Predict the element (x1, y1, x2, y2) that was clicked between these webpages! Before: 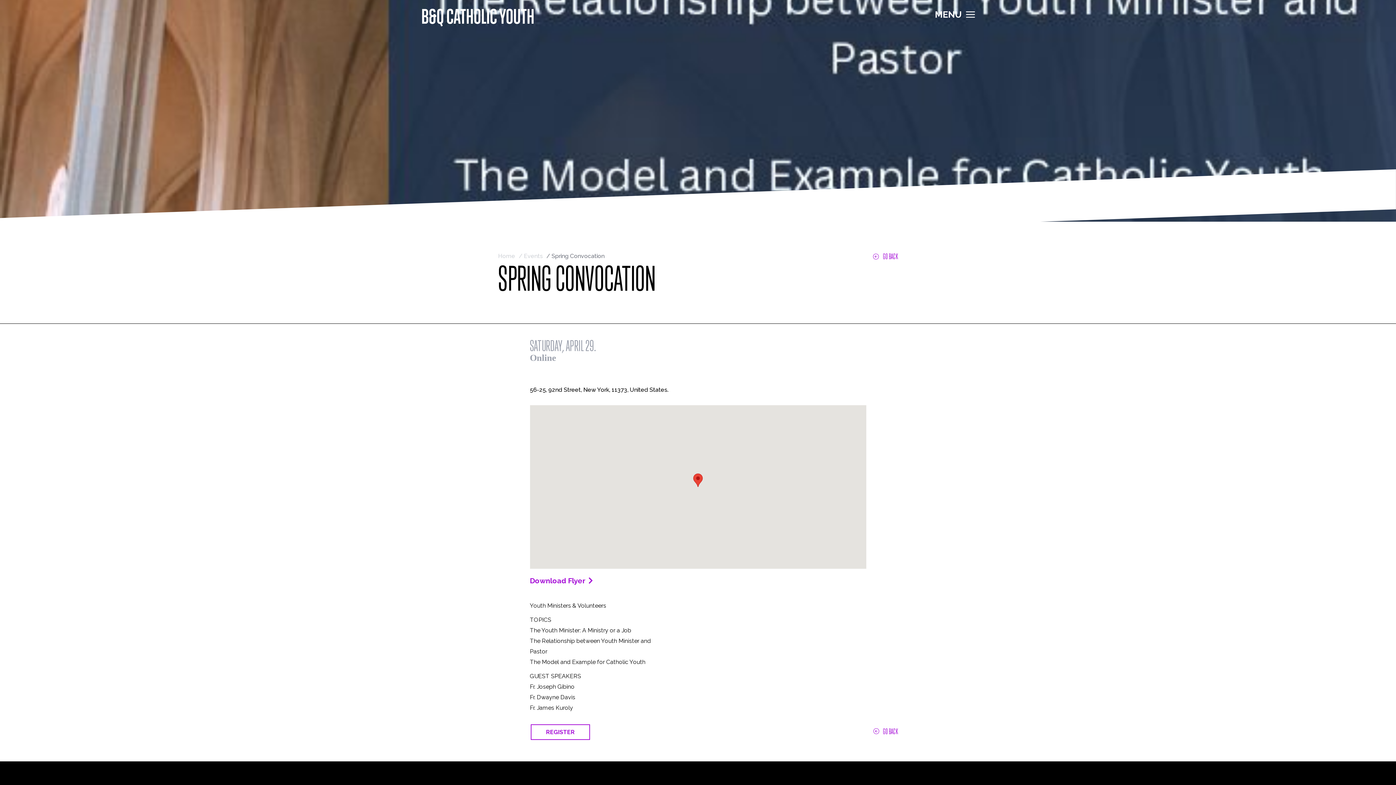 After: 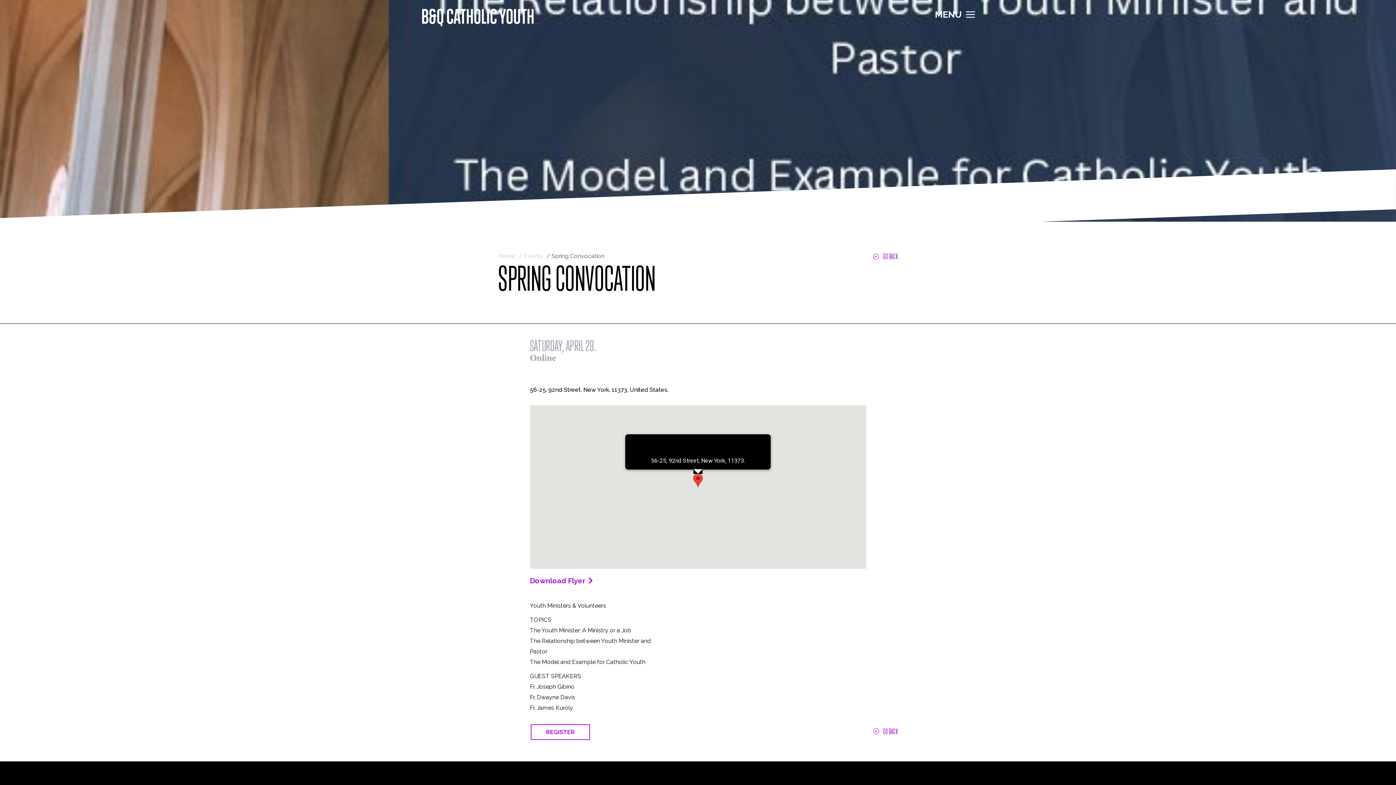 Action: bbox: (693, 473, 702, 487)